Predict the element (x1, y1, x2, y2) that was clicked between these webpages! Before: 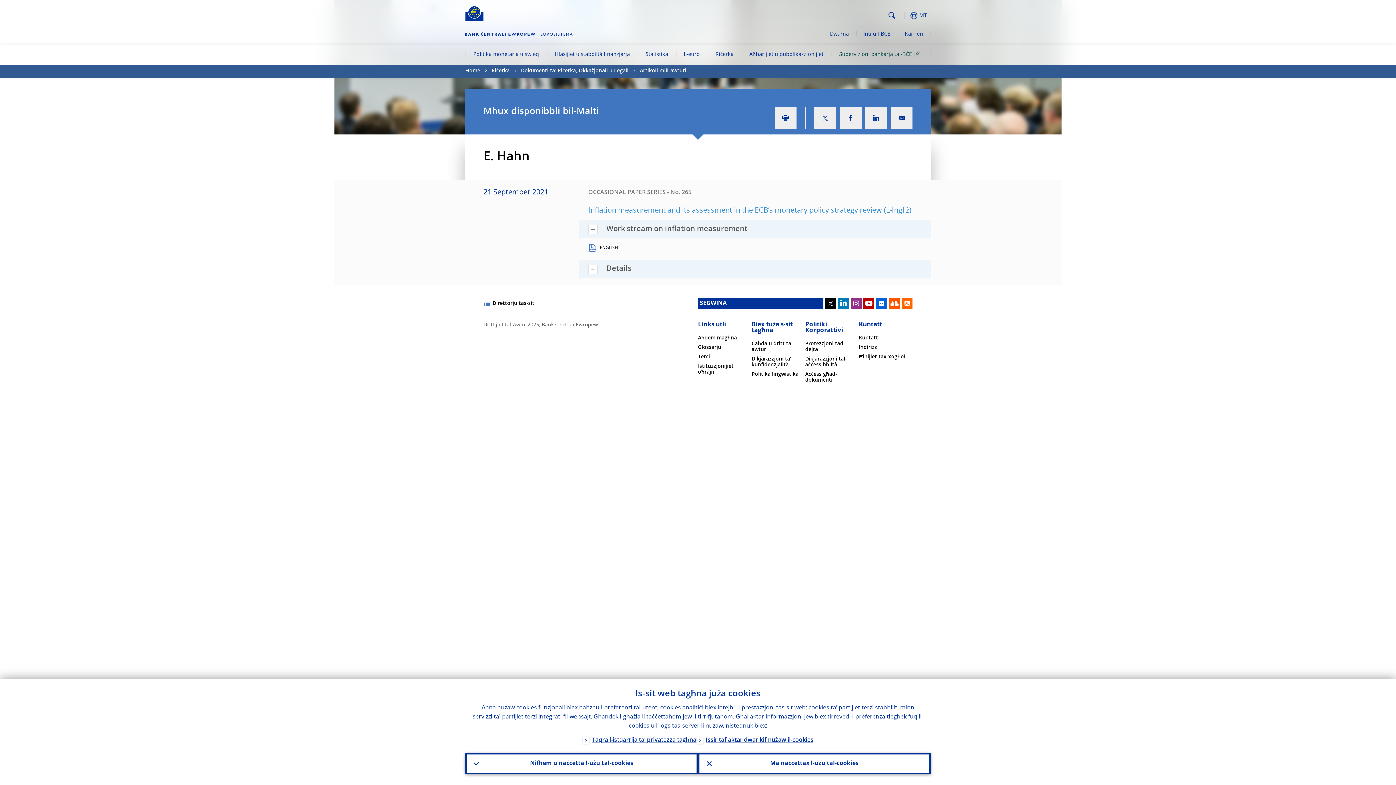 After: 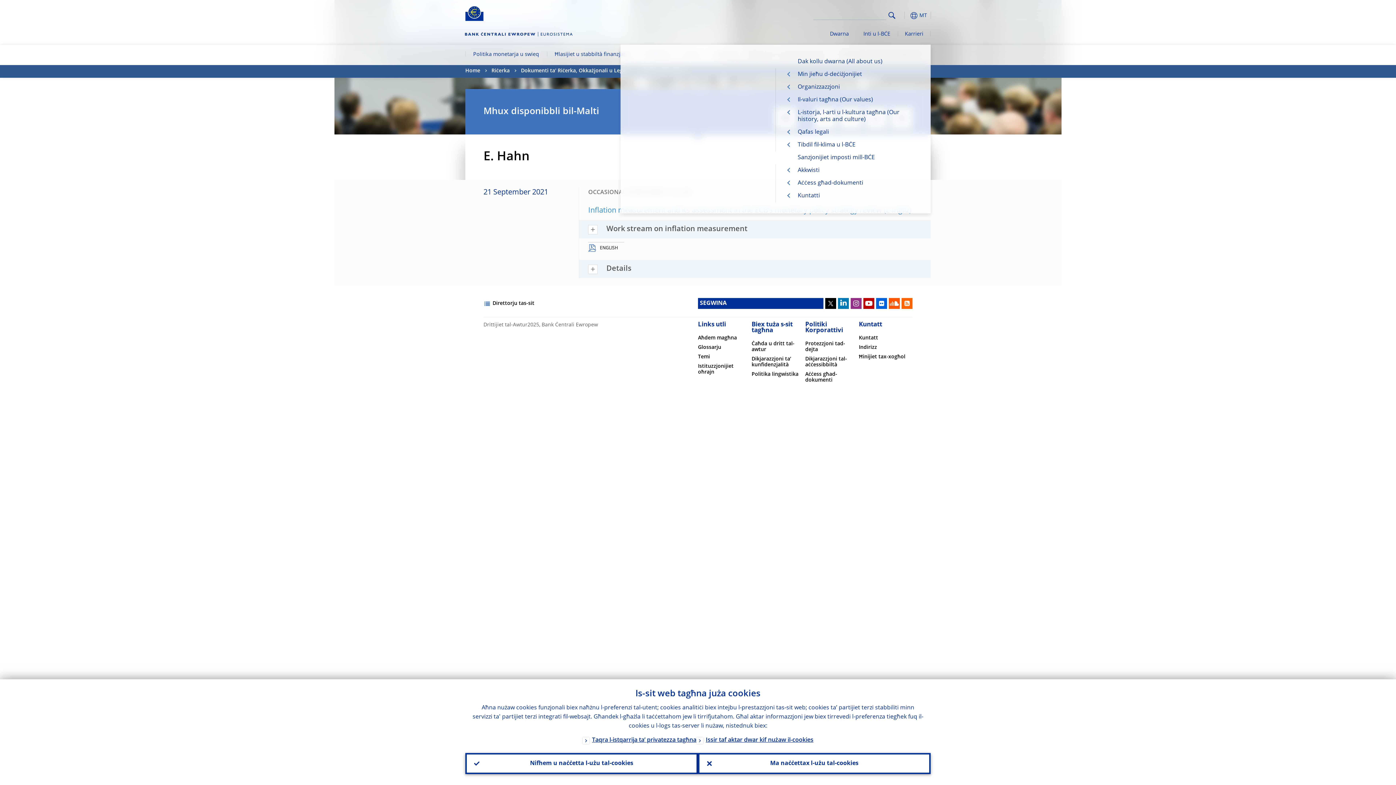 Action: label: Dwarna bbox: (822, 24, 856, 44)